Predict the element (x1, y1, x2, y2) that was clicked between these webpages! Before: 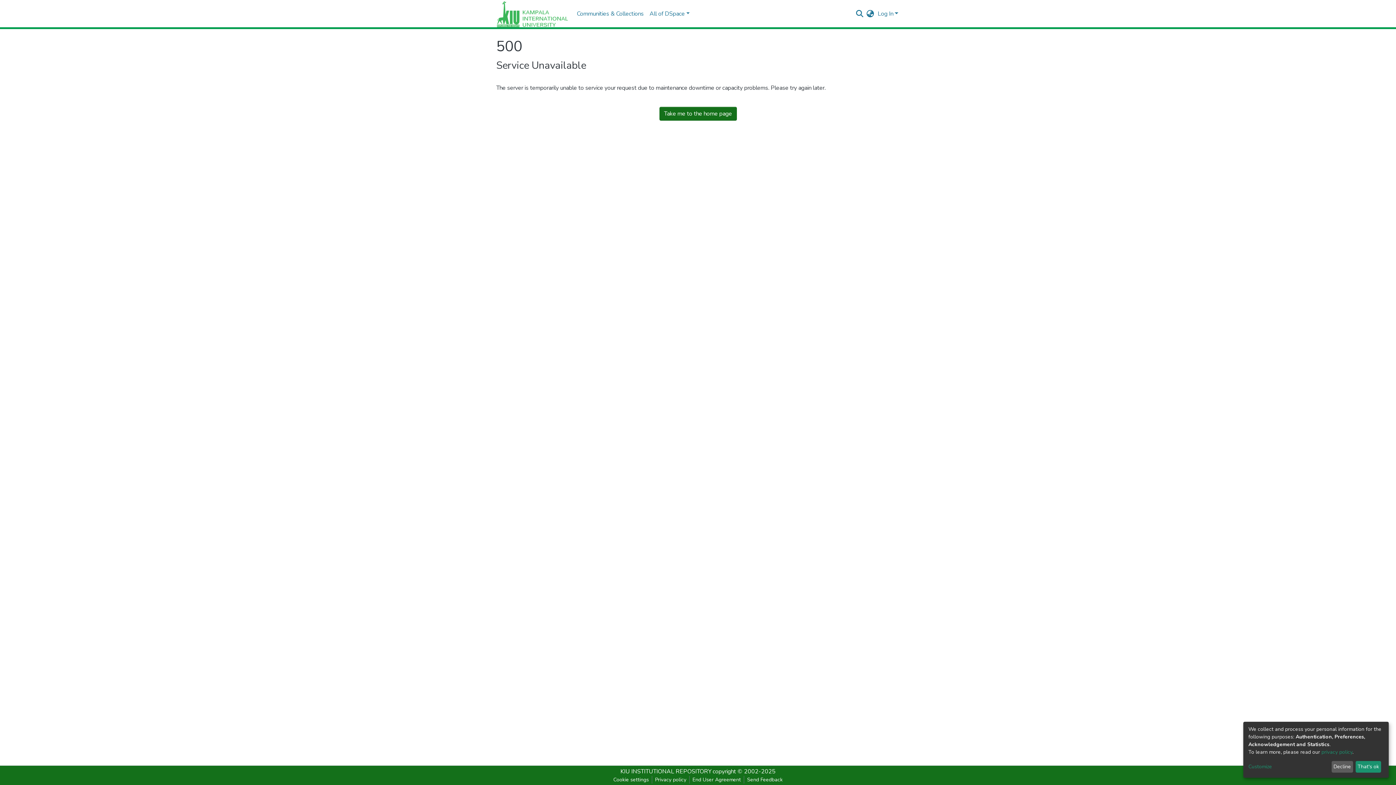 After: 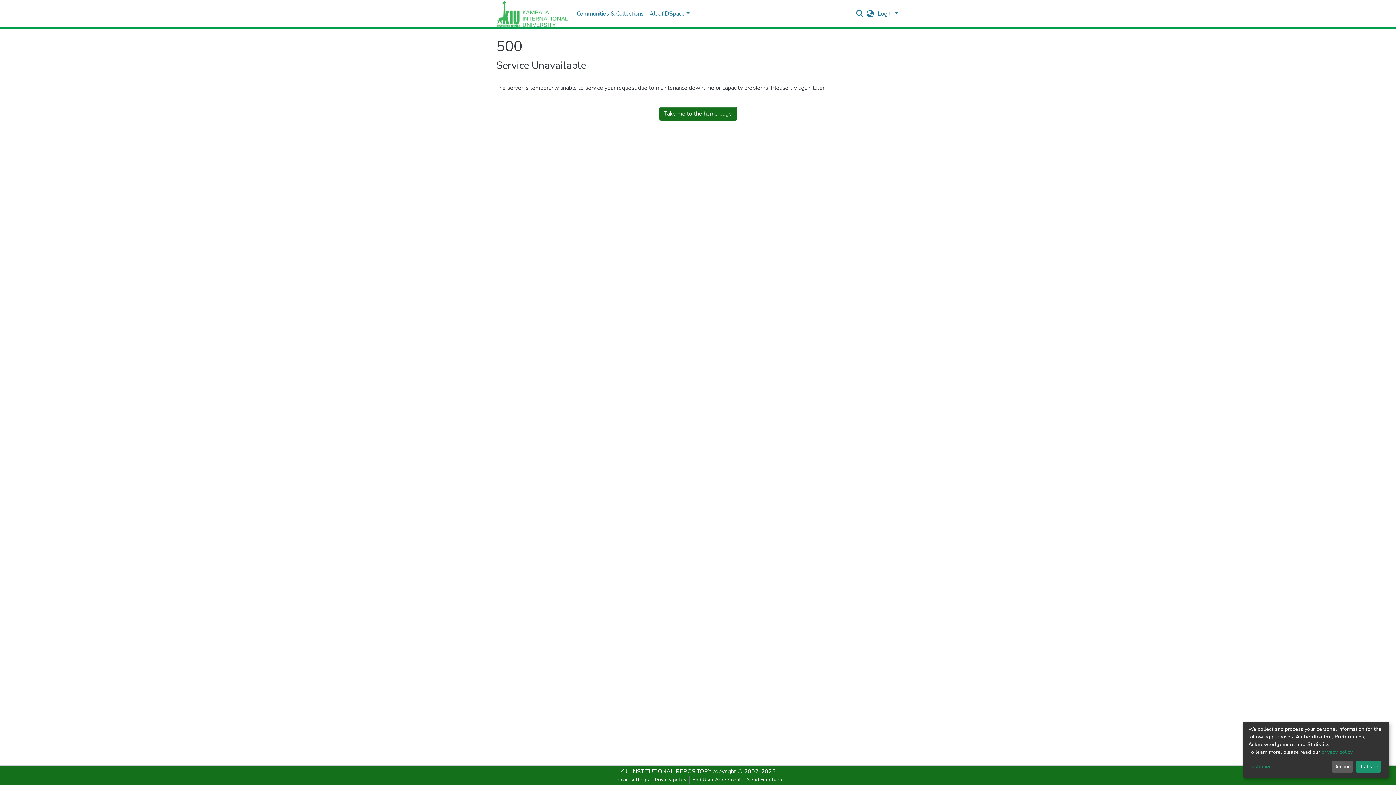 Action: bbox: (744, 776, 785, 784) label: Send Feedback